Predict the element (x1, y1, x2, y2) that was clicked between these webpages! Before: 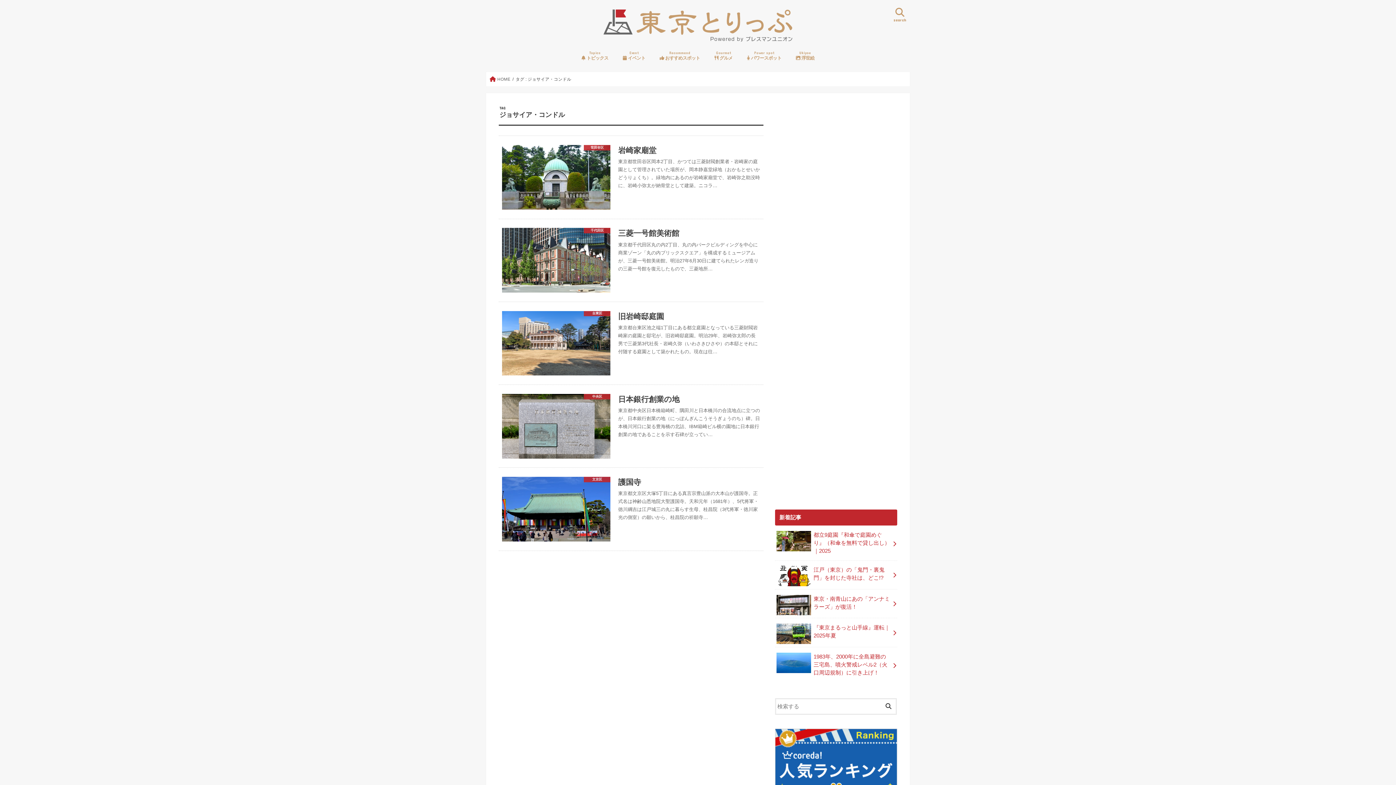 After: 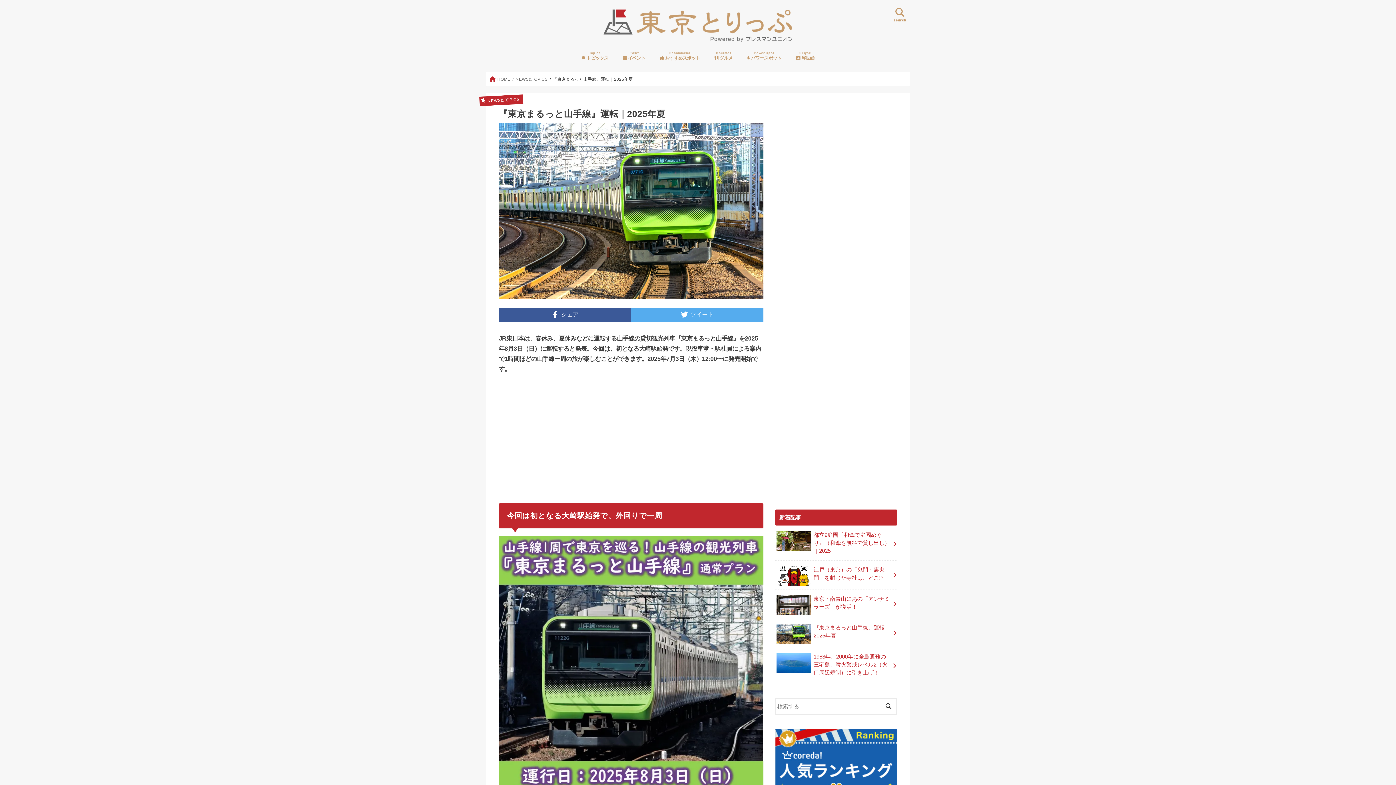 Action: label: 『東京まるっと山手線』運転｜2025年夏 bbox: (775, 618, 897, 645)